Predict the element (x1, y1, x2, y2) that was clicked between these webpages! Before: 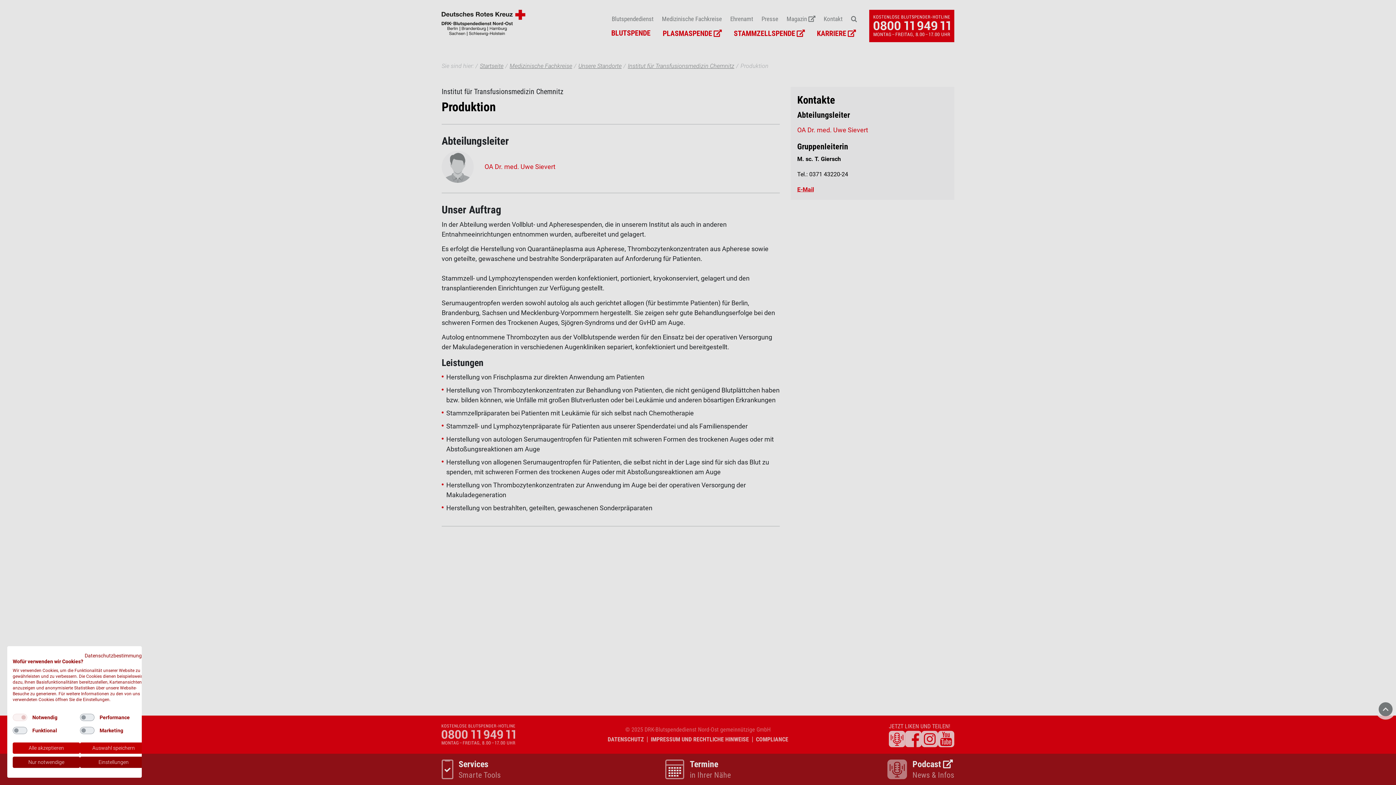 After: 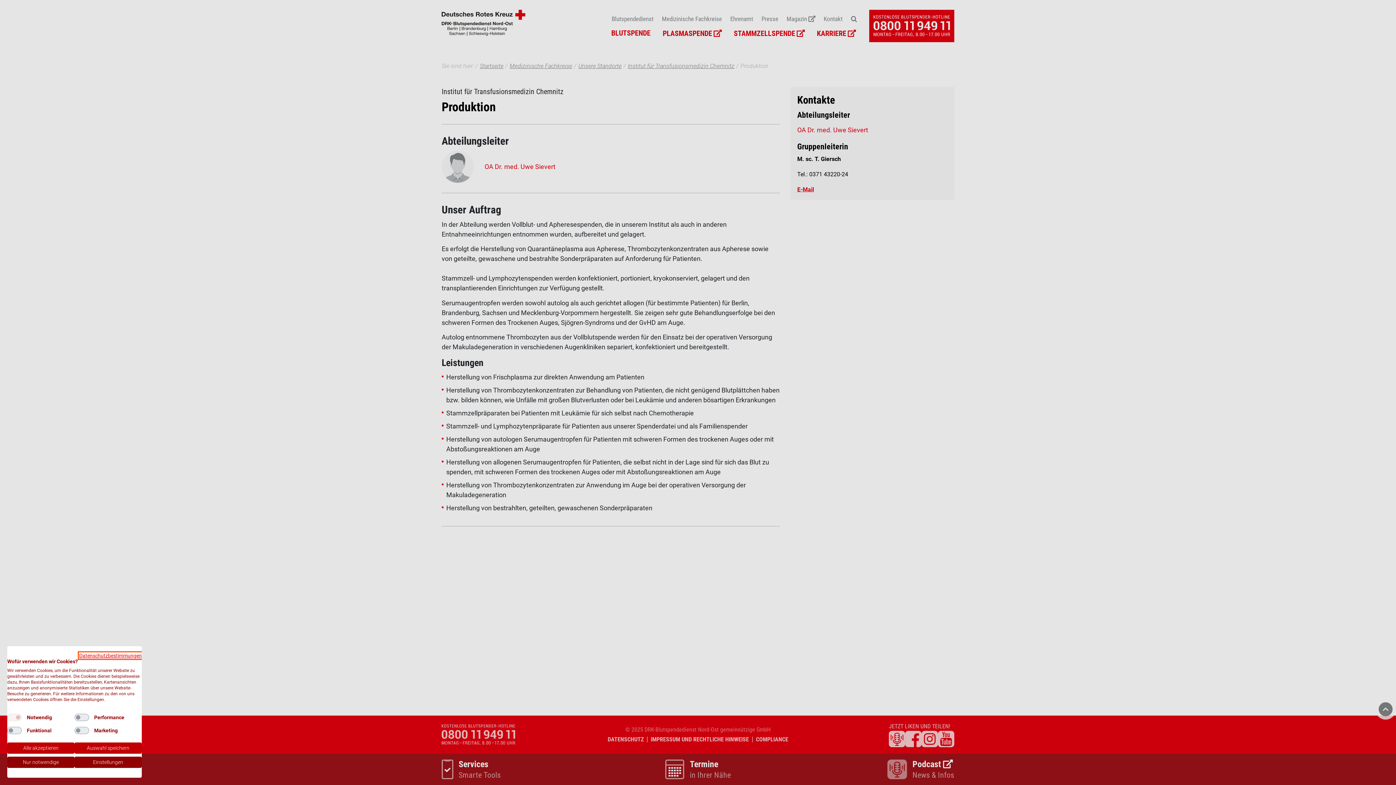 Action: bbox: (84, 653, 147, 658) label: Datenschutzrichtlinie. Externer Link. Wird in einer neuen Registerkarte oder einem neuen Fenster geöffnet.